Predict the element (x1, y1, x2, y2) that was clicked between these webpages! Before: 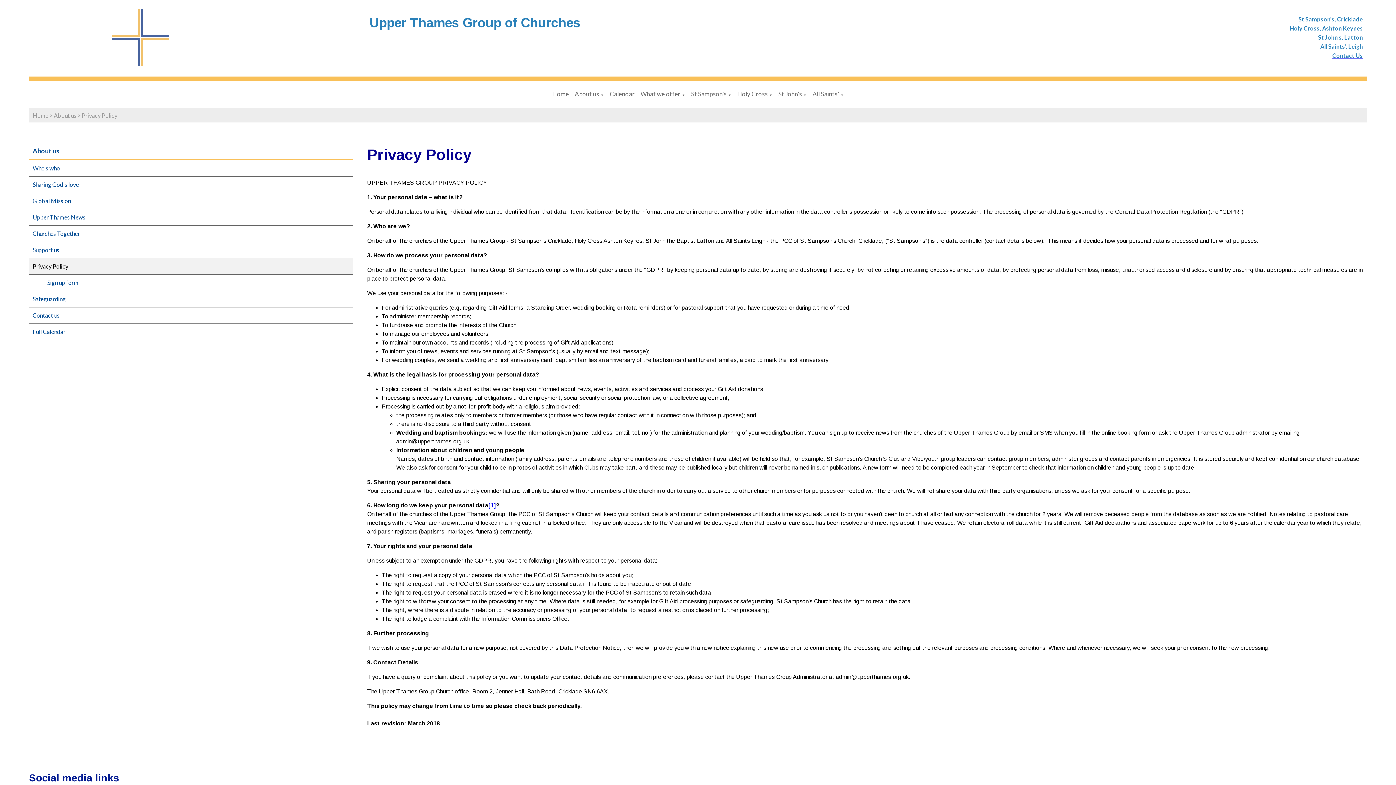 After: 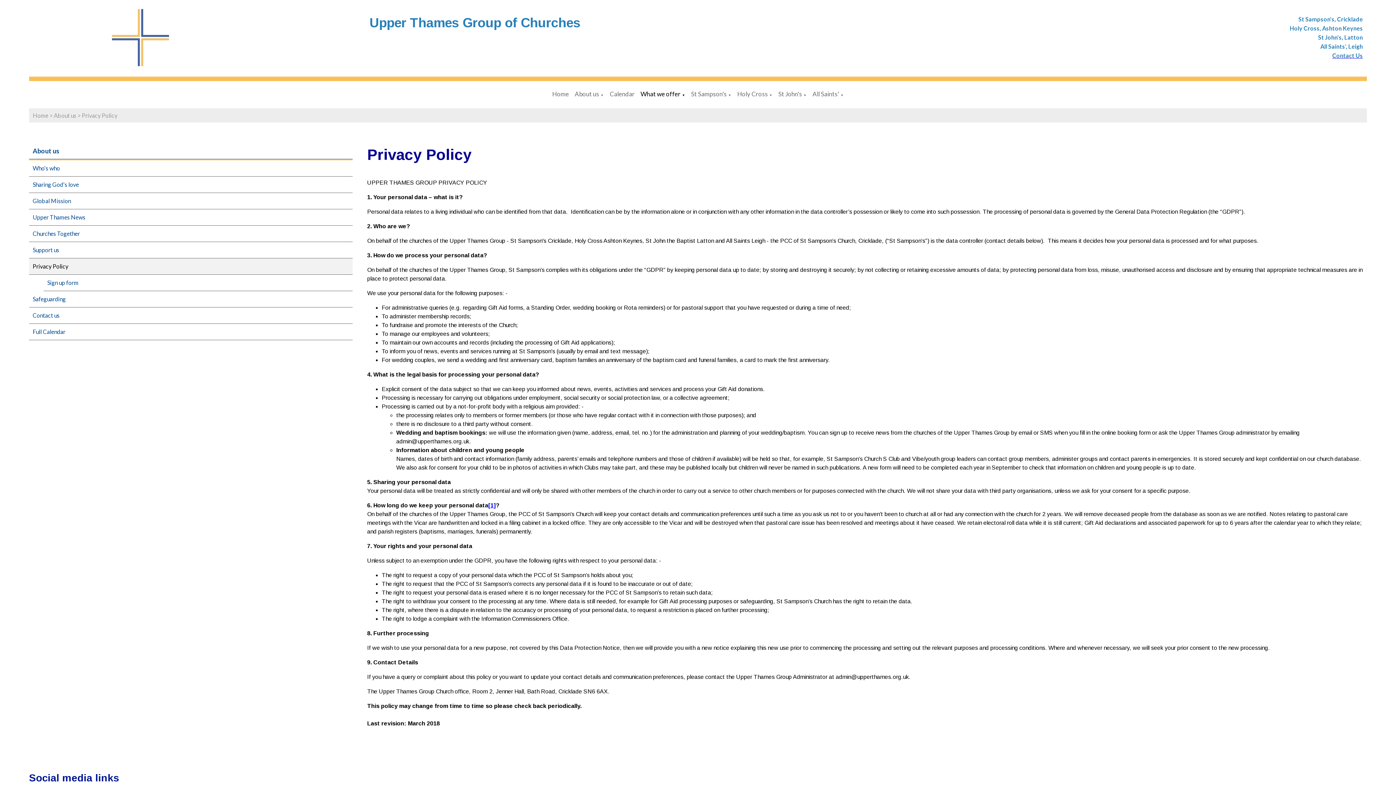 Action: bbox: (682, 93, 685, 97) label: ▼